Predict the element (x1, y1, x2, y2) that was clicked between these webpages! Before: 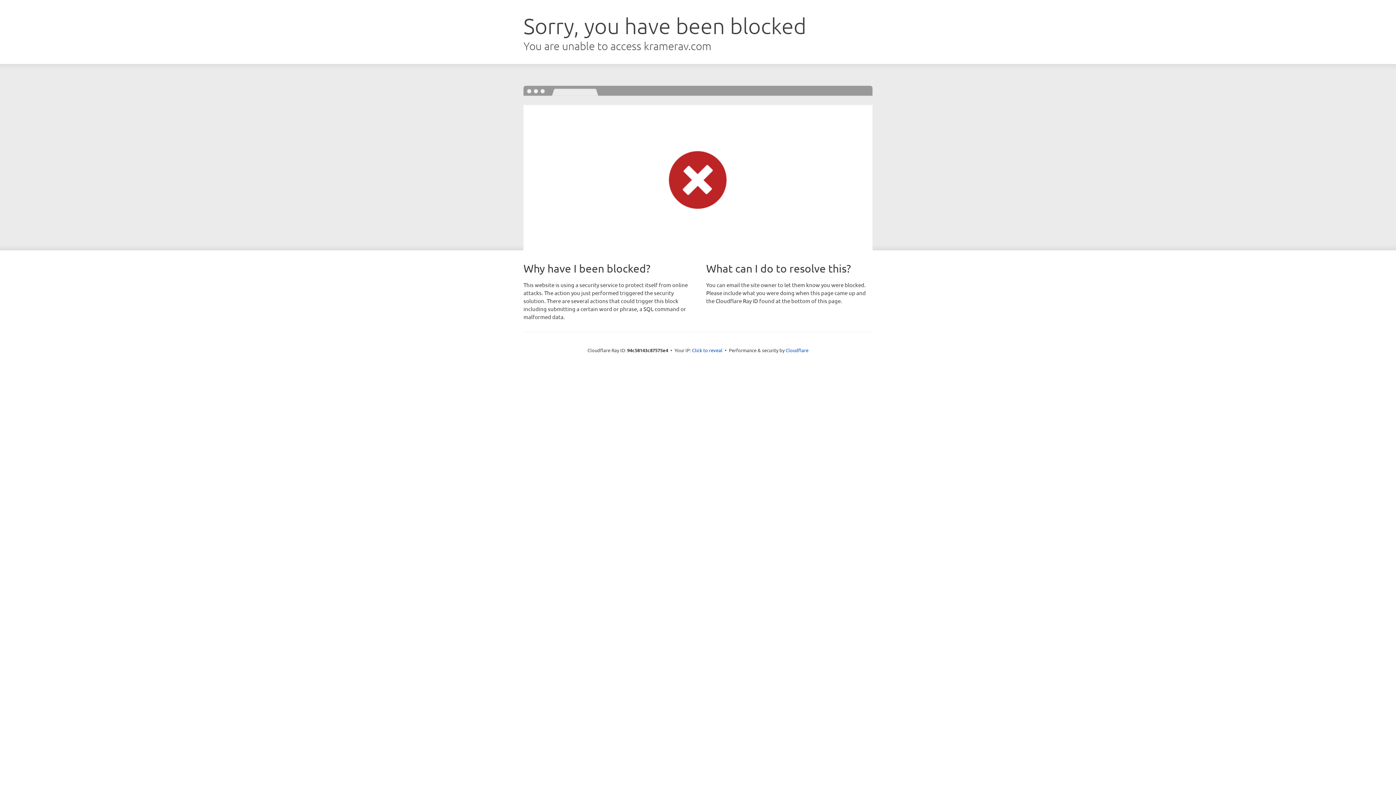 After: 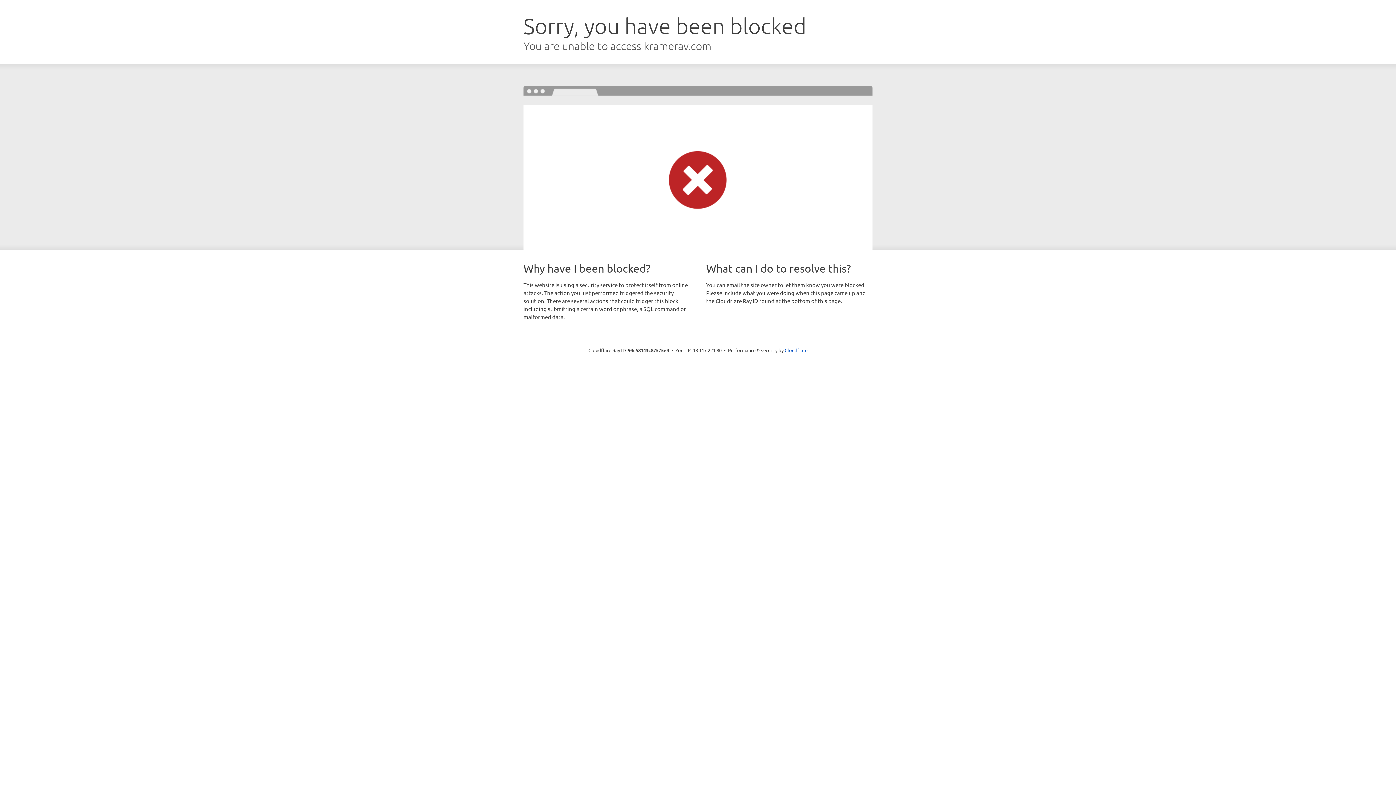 Action: bbox: (692, 346, 722, 353) label: Click to reveal